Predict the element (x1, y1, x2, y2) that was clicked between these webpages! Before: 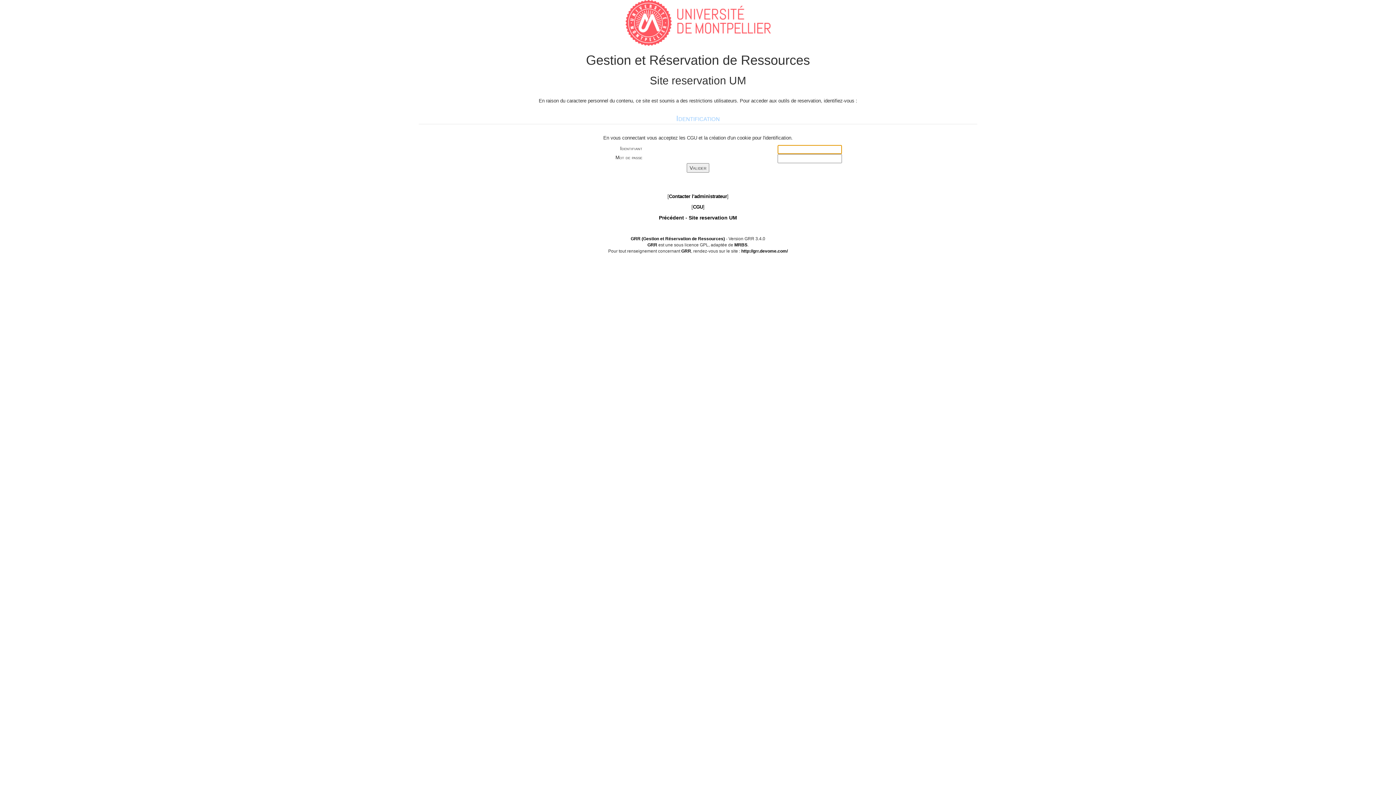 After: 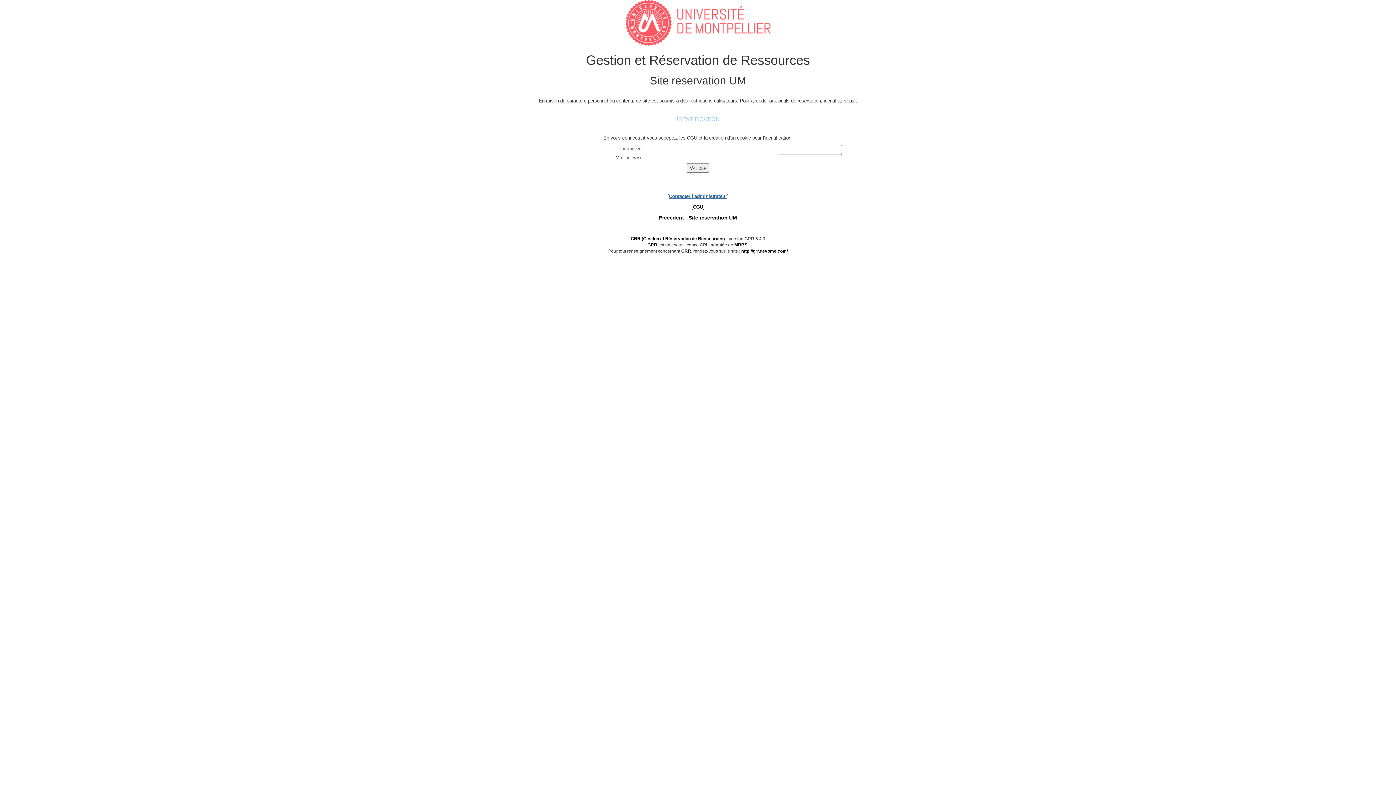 Action: label: Contacter l'administrateur bbox: (669, 193, 727, 199)